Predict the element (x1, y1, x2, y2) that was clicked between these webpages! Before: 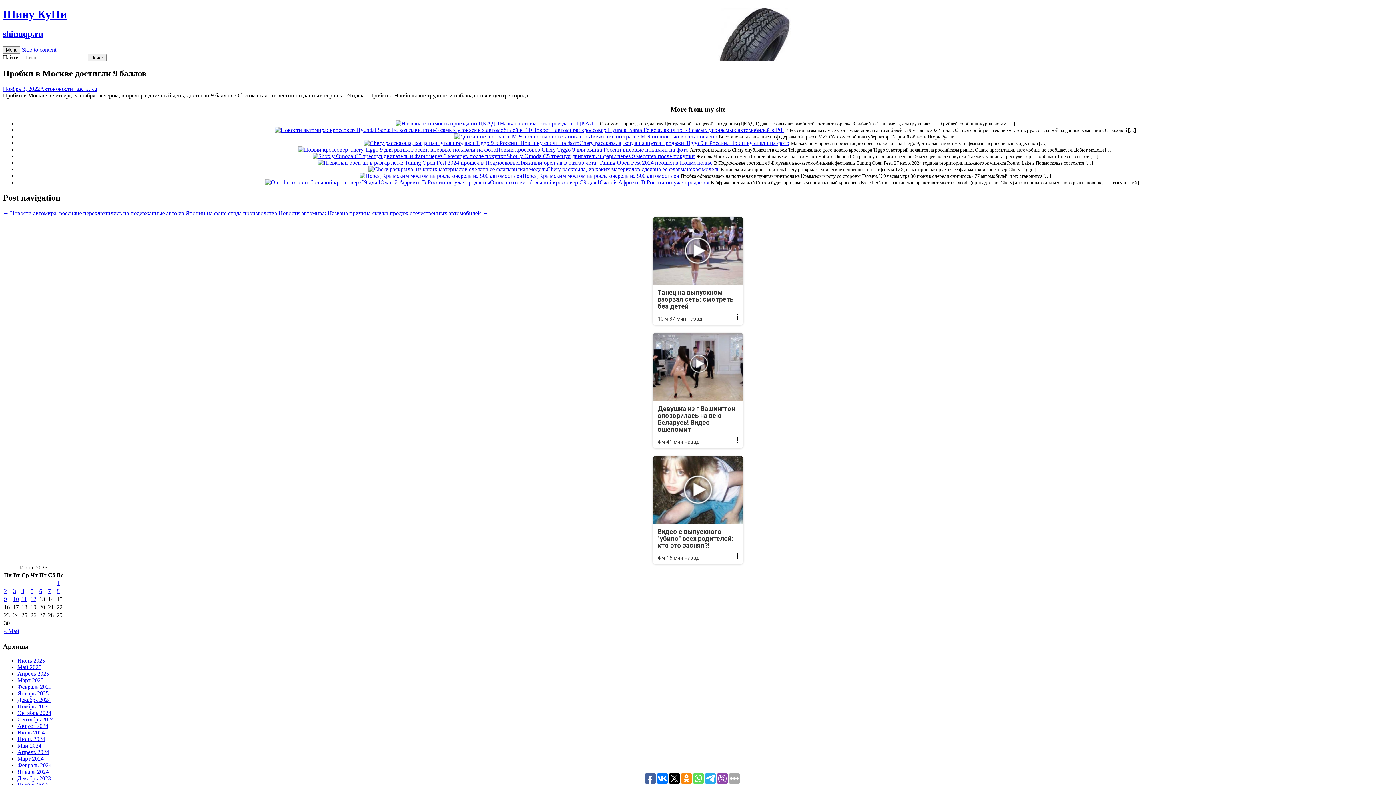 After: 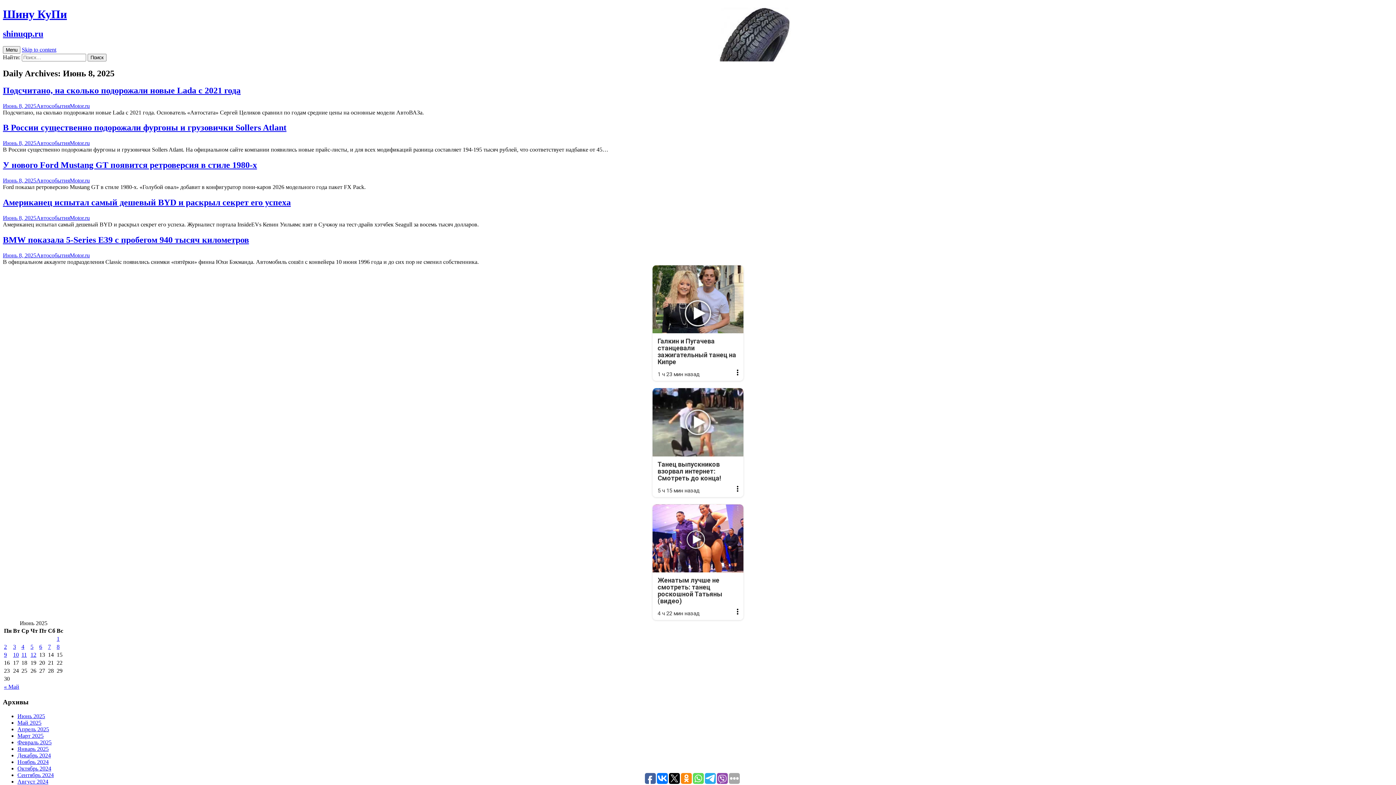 Action: label: Записи, опубликованные 08.06.2025 bbox: (56, 588, 59, 594)